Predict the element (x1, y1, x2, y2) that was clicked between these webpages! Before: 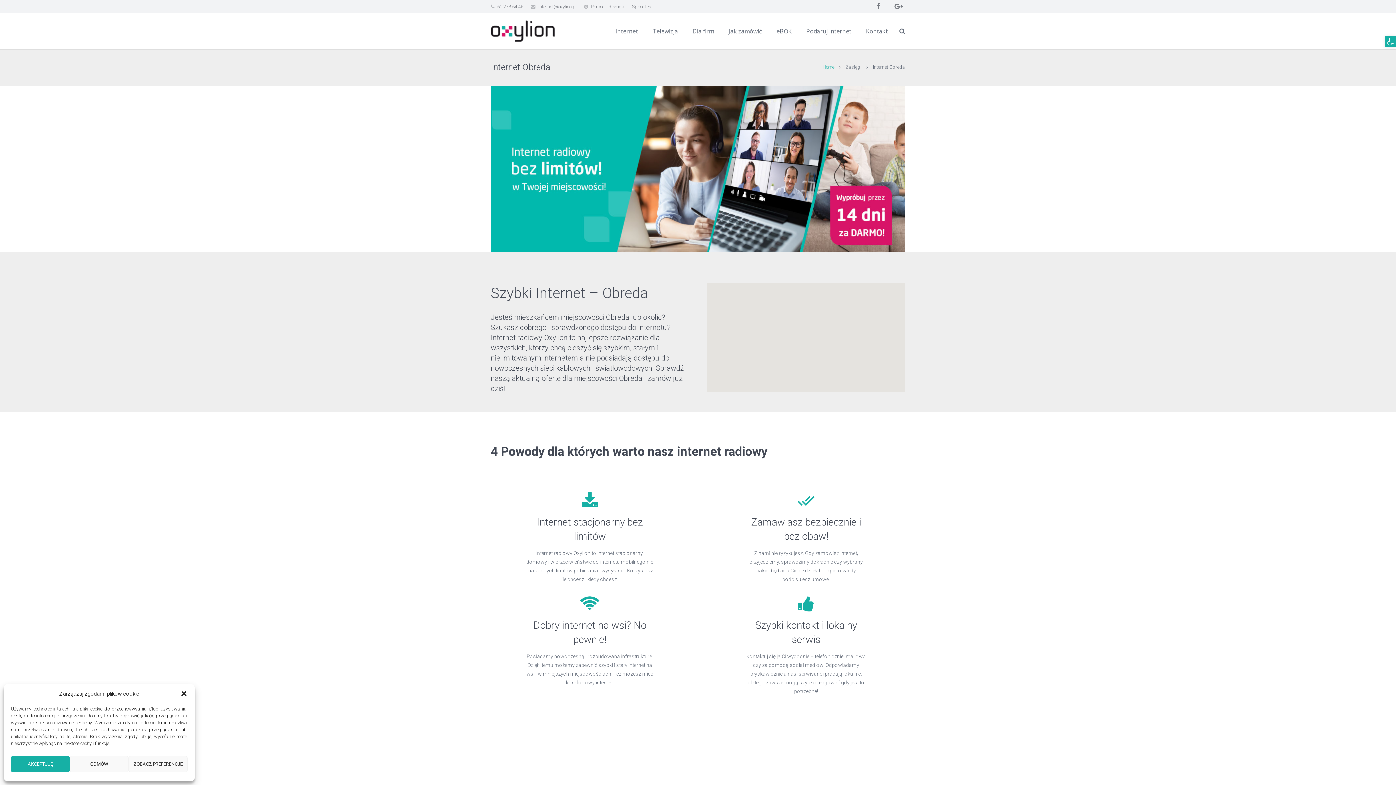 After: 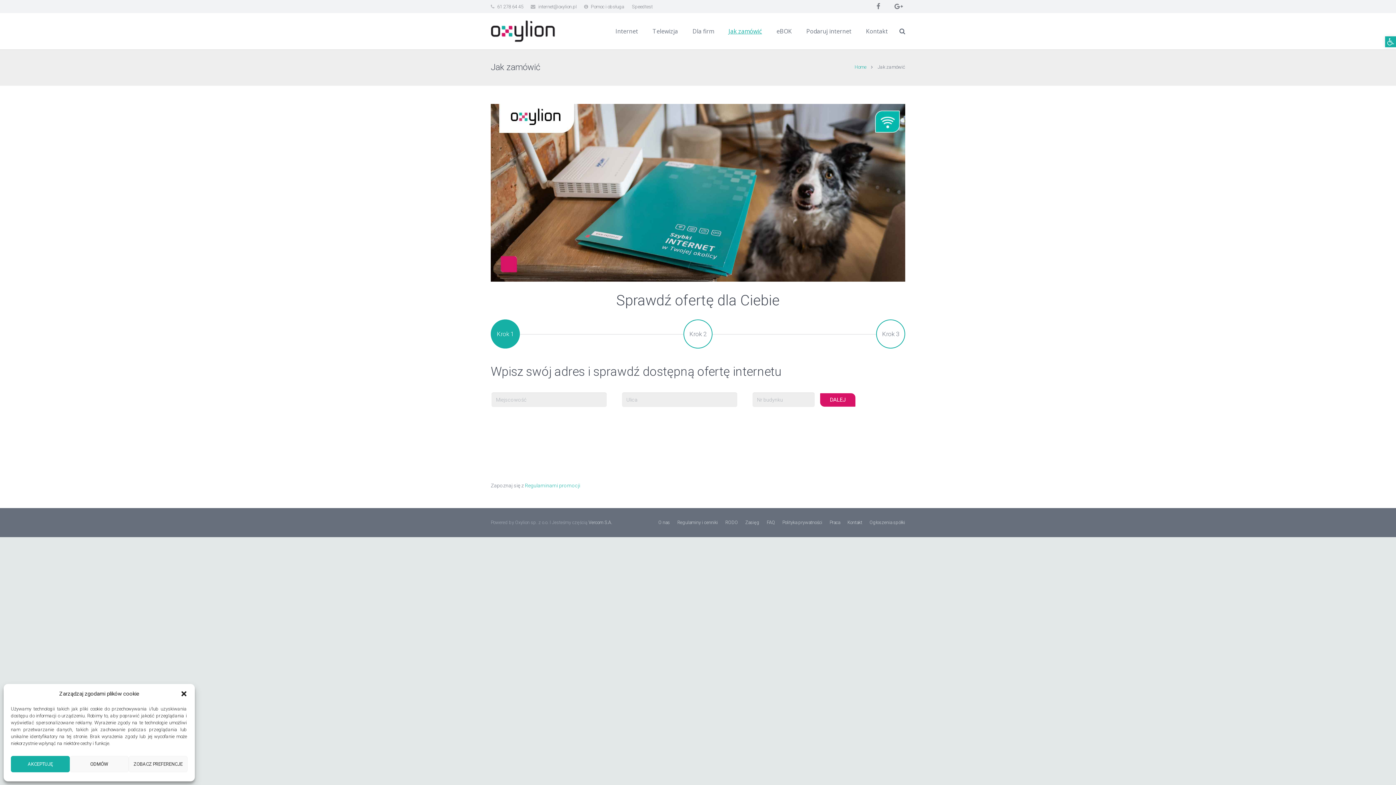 Action: bbox: (721, 13, 769, 49) label: Jak zamówić